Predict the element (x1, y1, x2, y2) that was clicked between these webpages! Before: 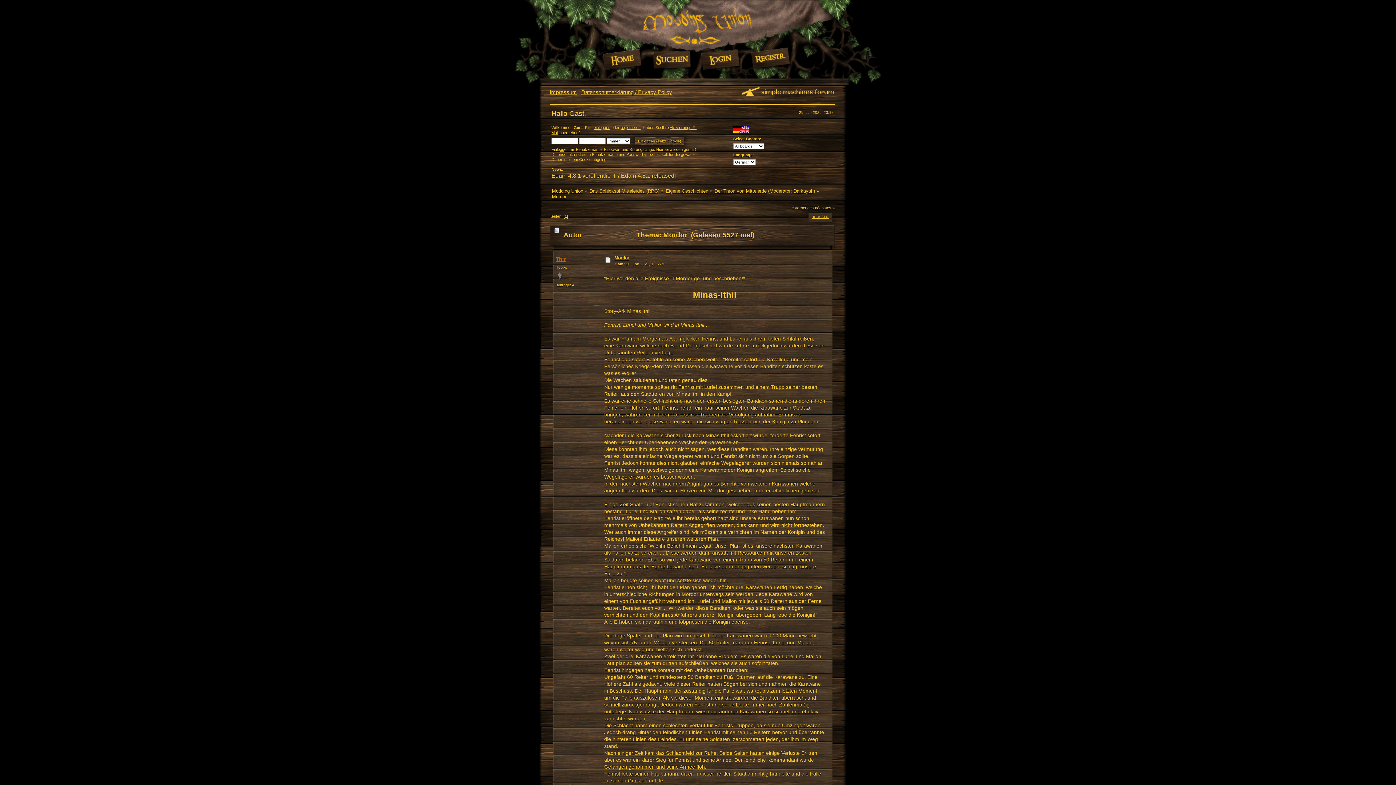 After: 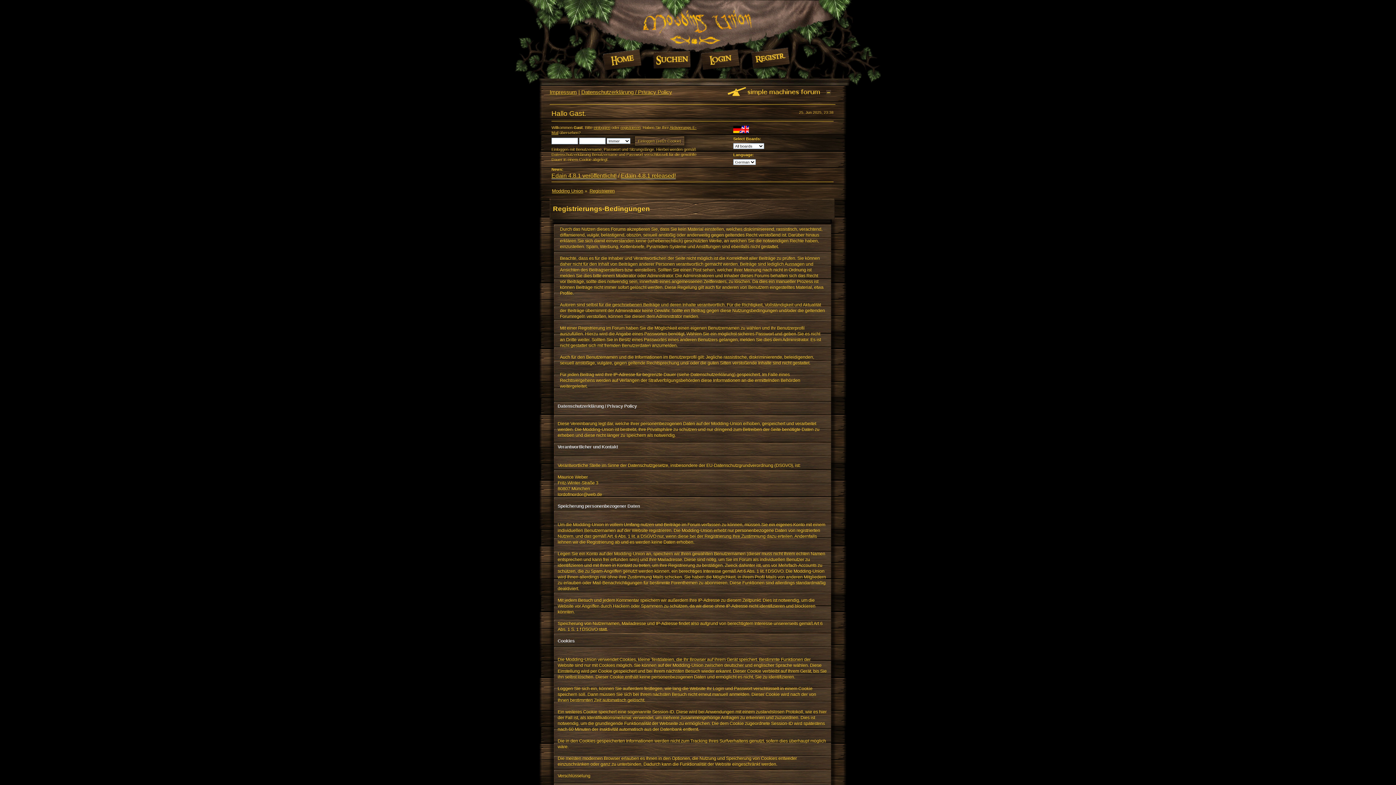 Action: bbox: (750, 68, 793, 73)